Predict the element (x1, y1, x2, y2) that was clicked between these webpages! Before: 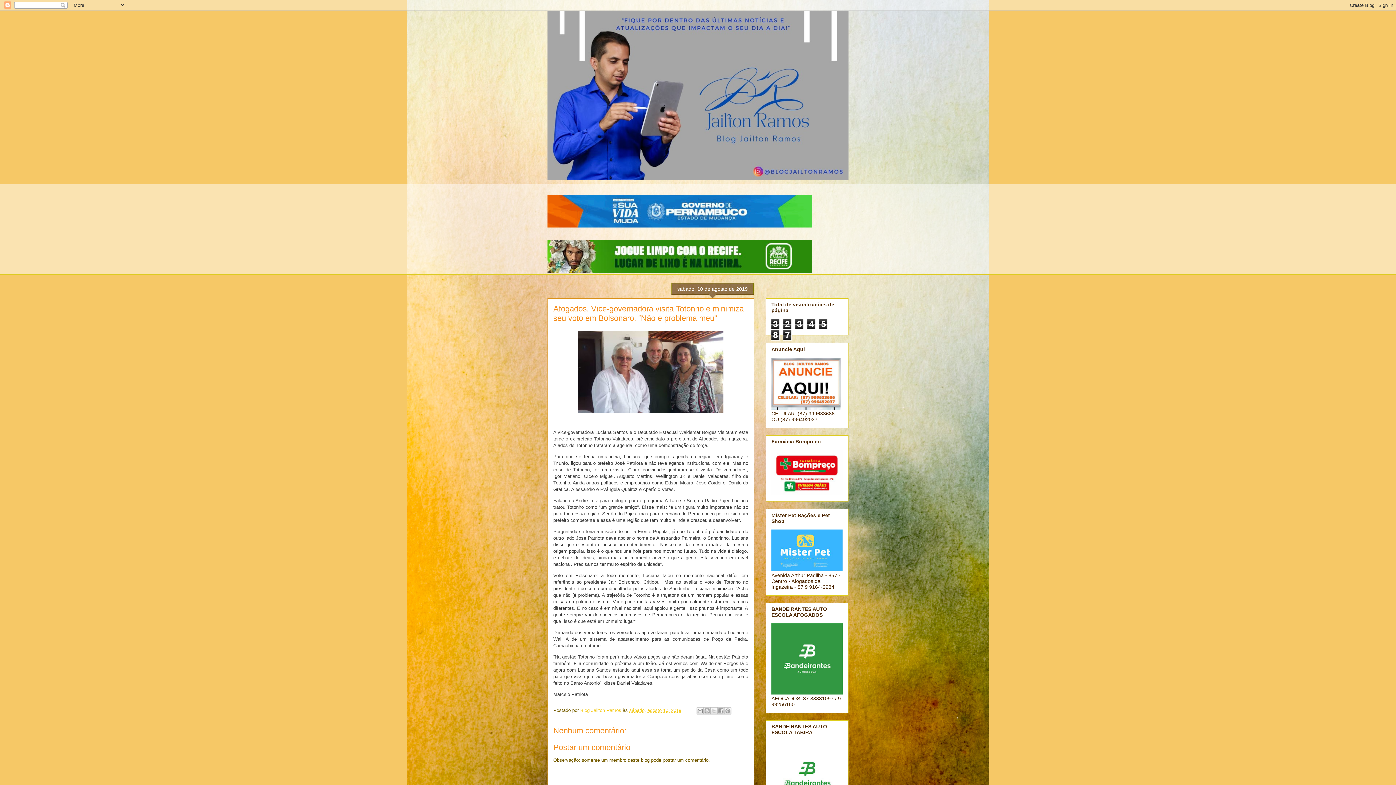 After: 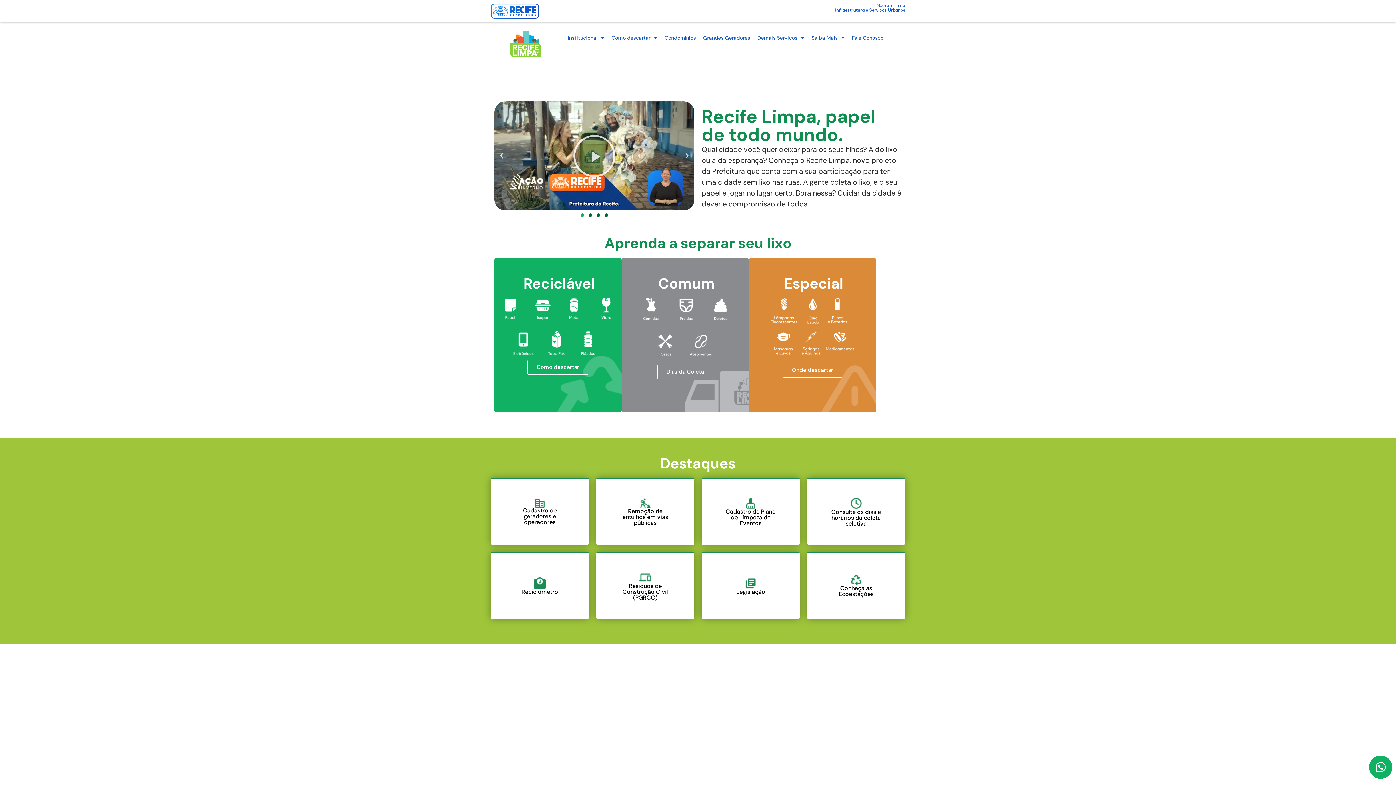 Action: bbox: (547, 268, 812, 274)